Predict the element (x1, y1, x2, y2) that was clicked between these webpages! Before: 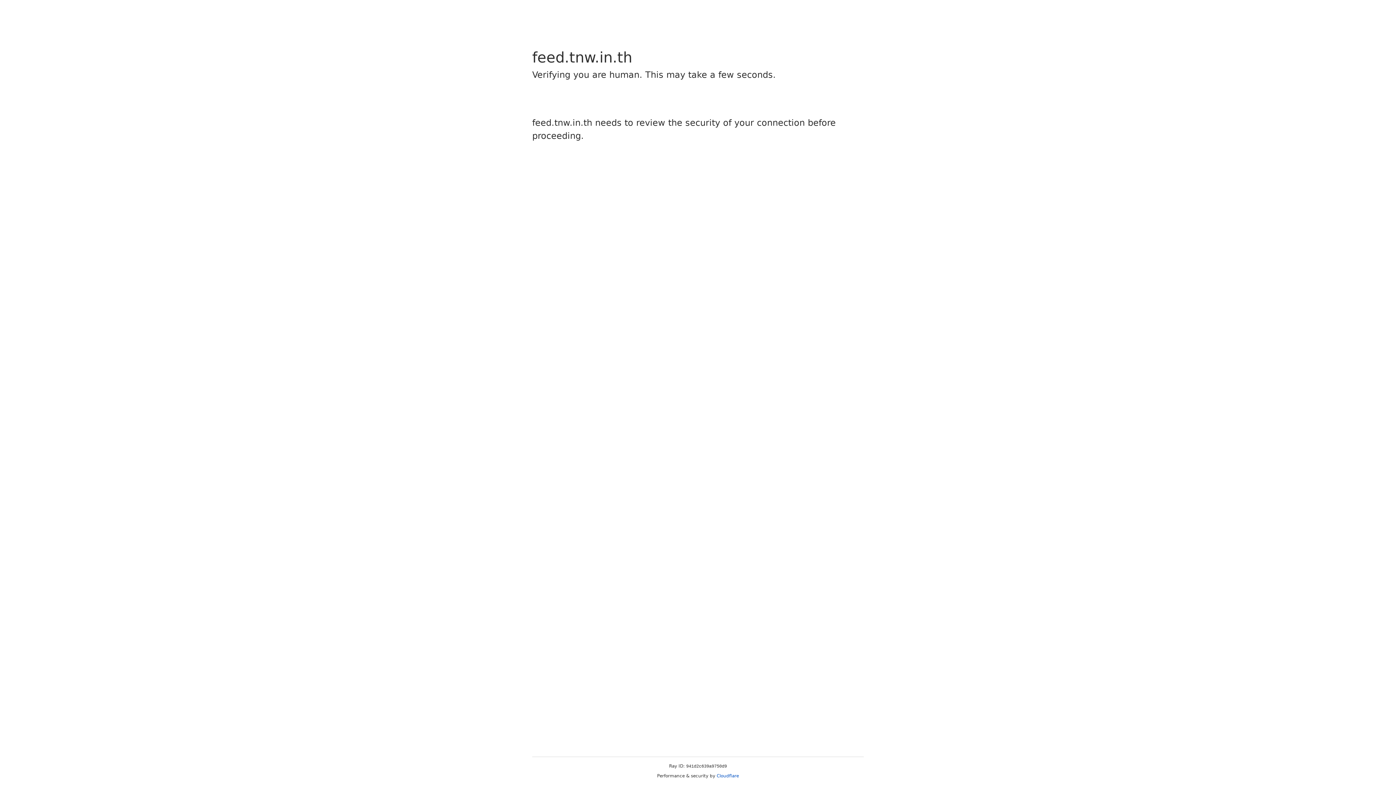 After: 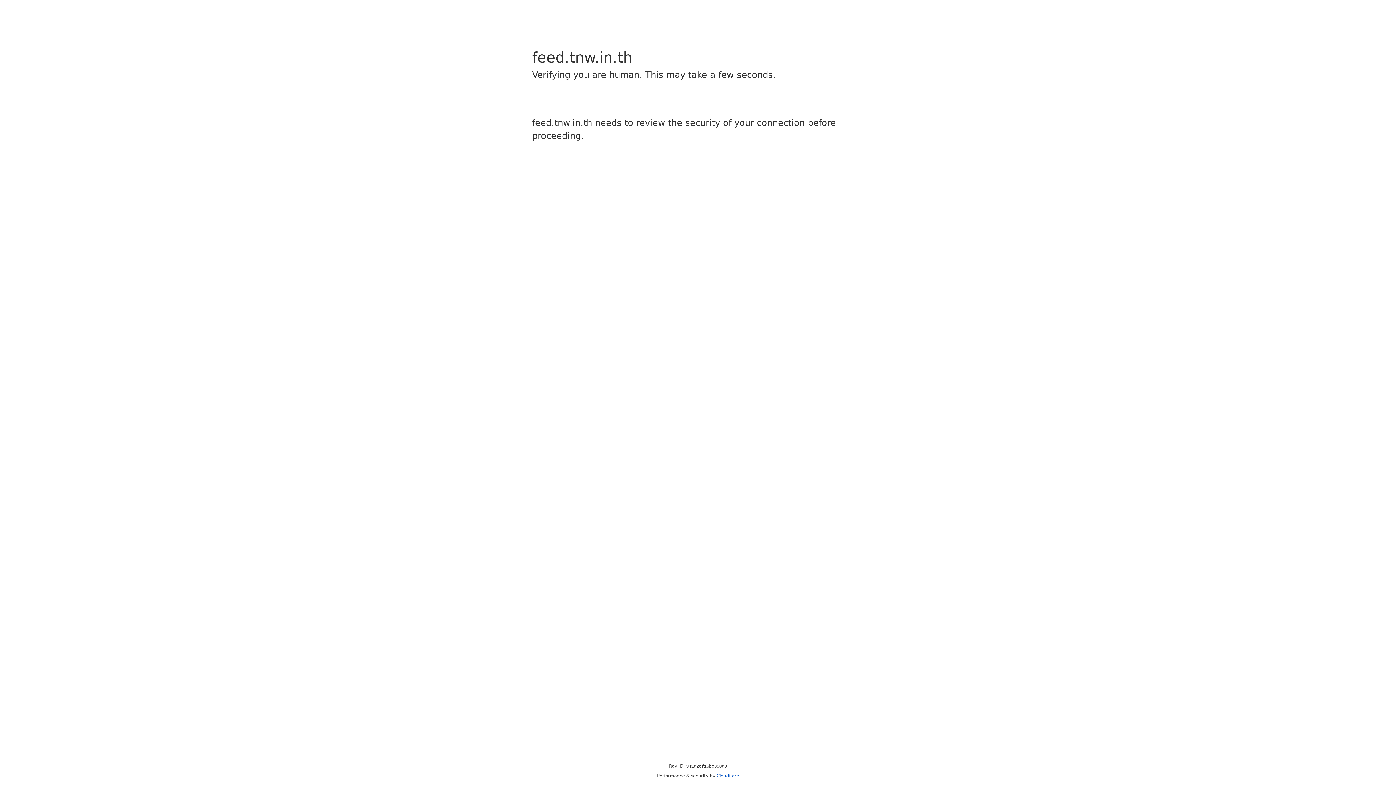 Action: label: Cloudflare bbox: (716, 773, 739, 778)